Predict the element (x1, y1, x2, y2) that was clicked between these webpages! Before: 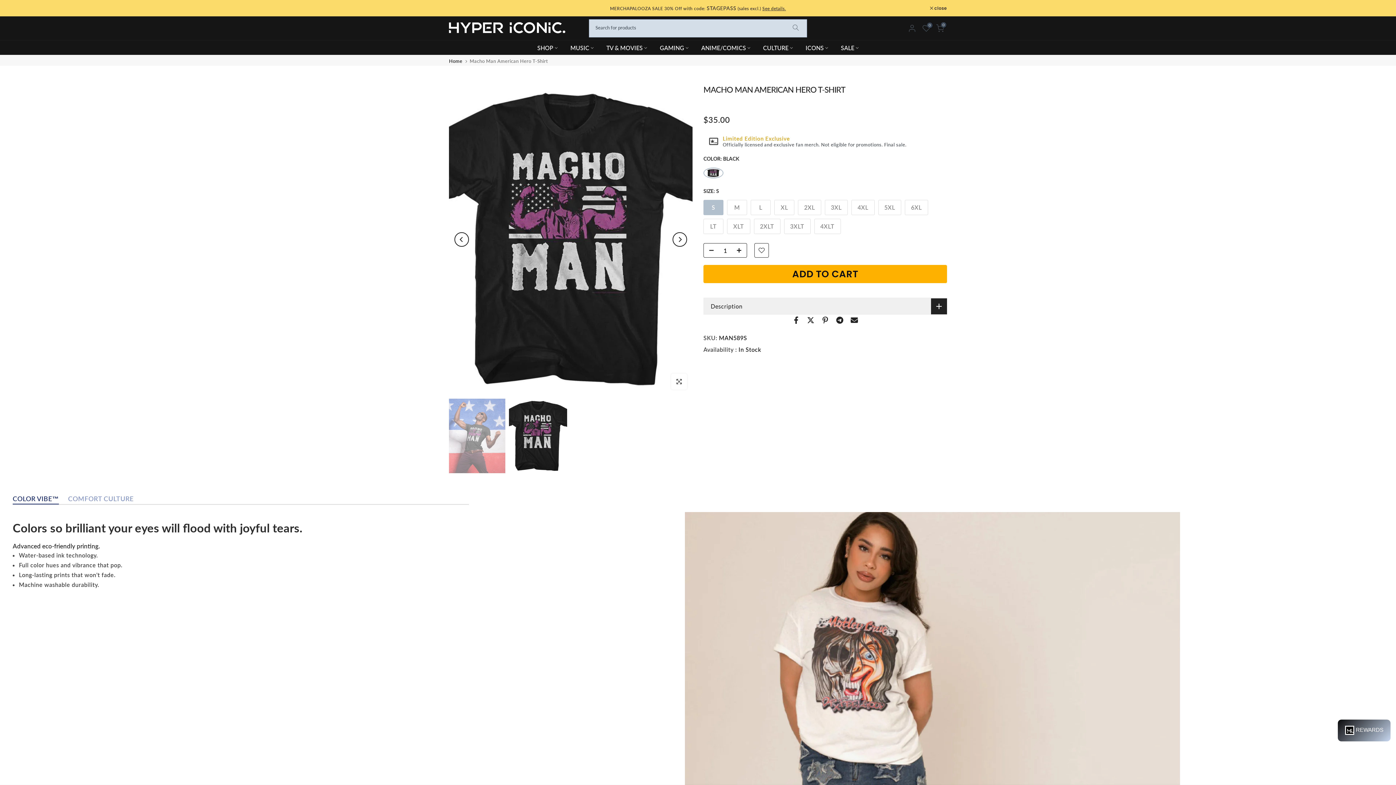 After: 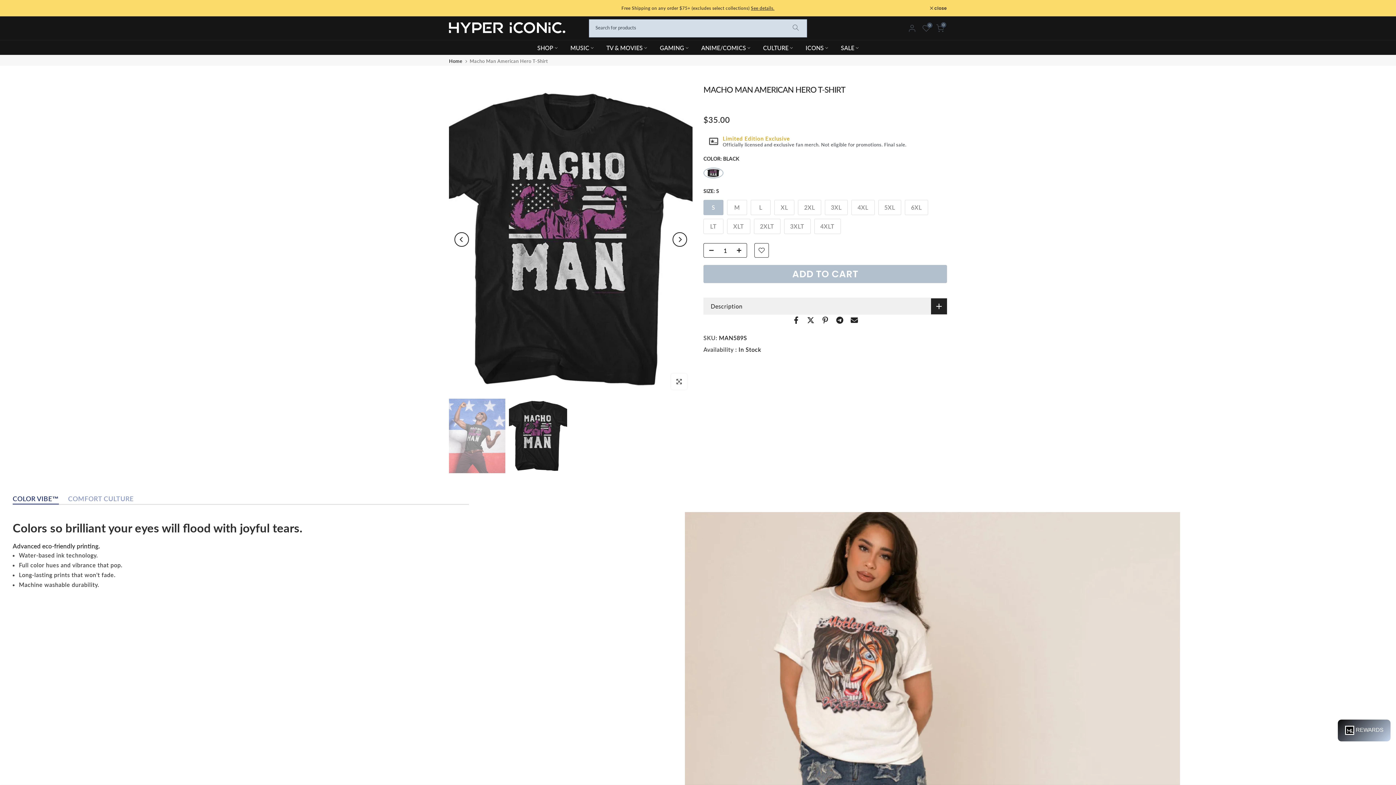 Action: bbox: (703, 265, 947, 283) label: ADD TO CART